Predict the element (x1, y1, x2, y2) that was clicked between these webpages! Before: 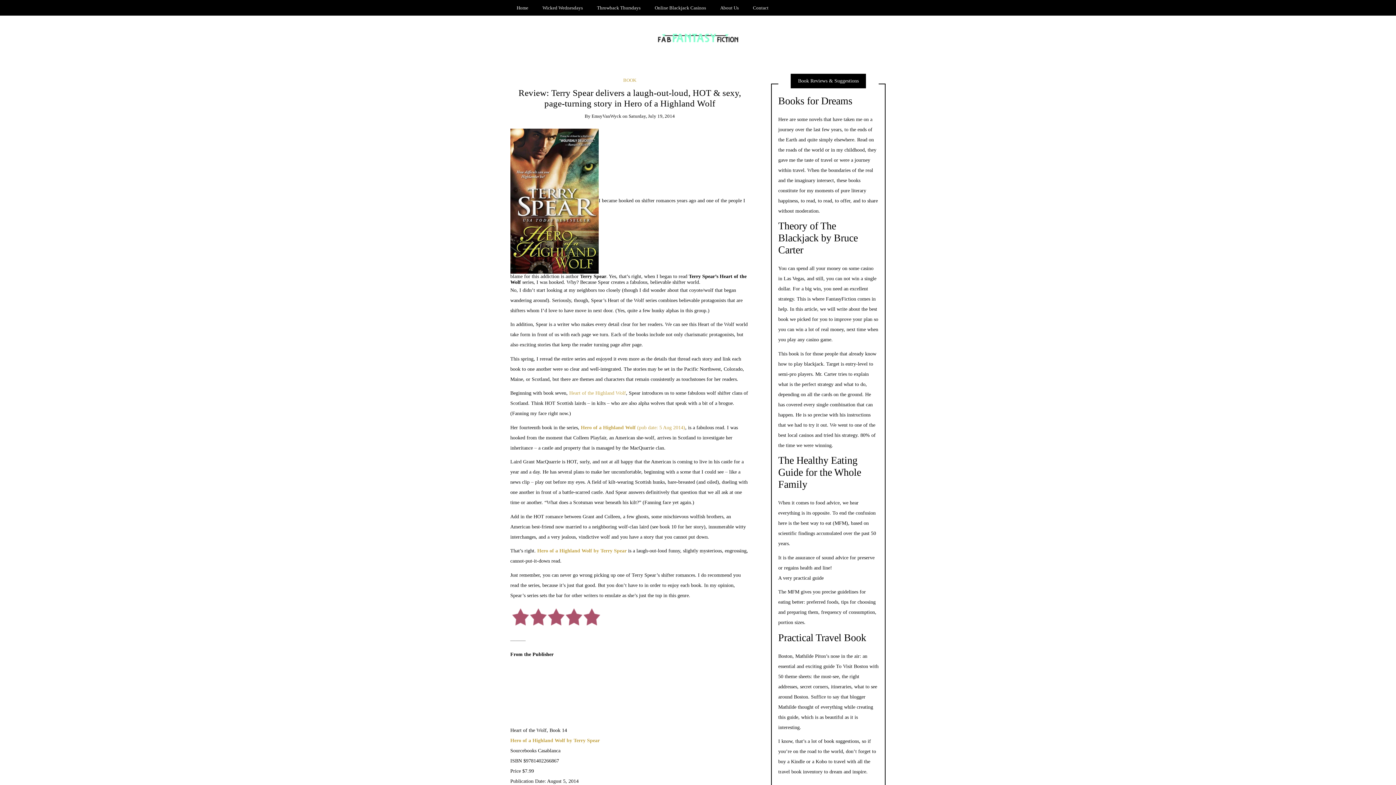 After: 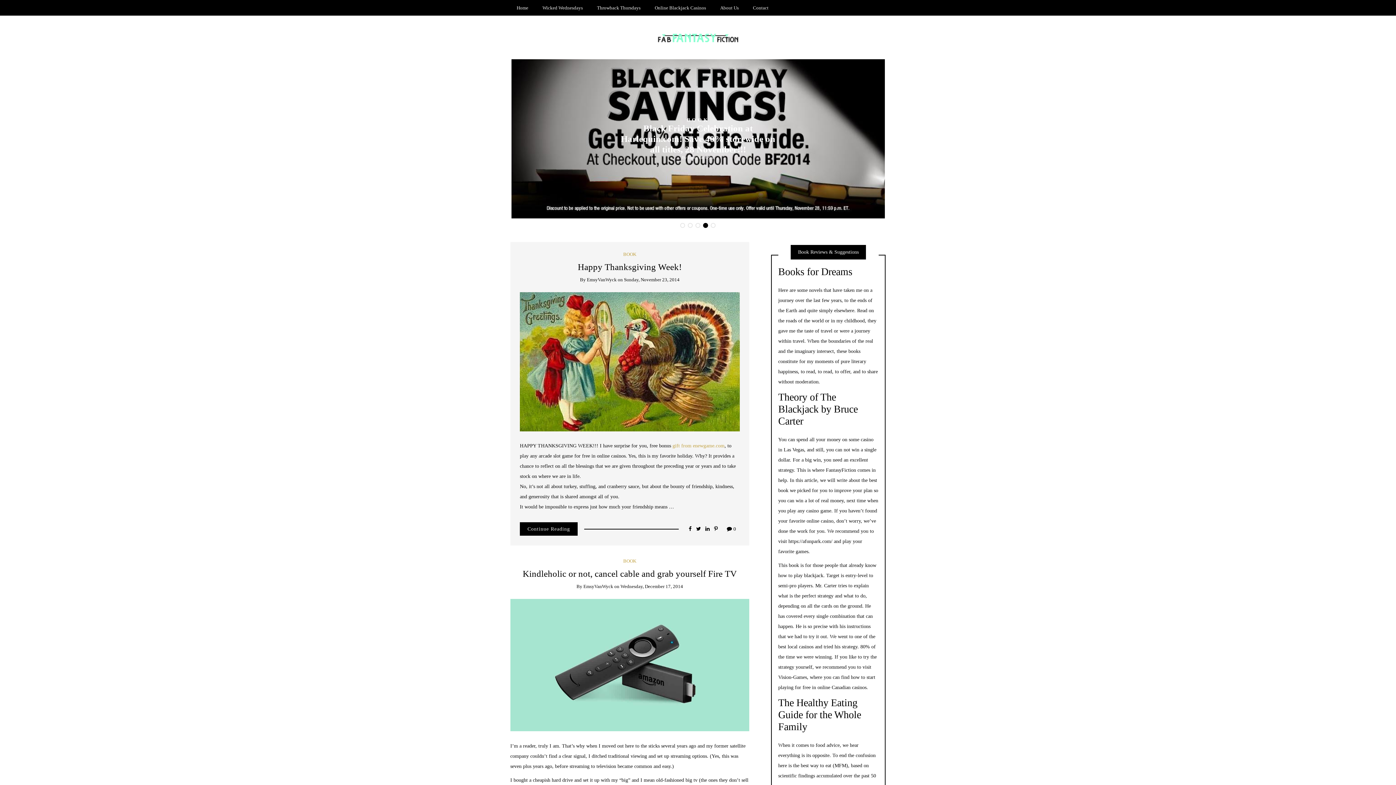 Action: bbox: (510, 0, 534, 15) label: Home